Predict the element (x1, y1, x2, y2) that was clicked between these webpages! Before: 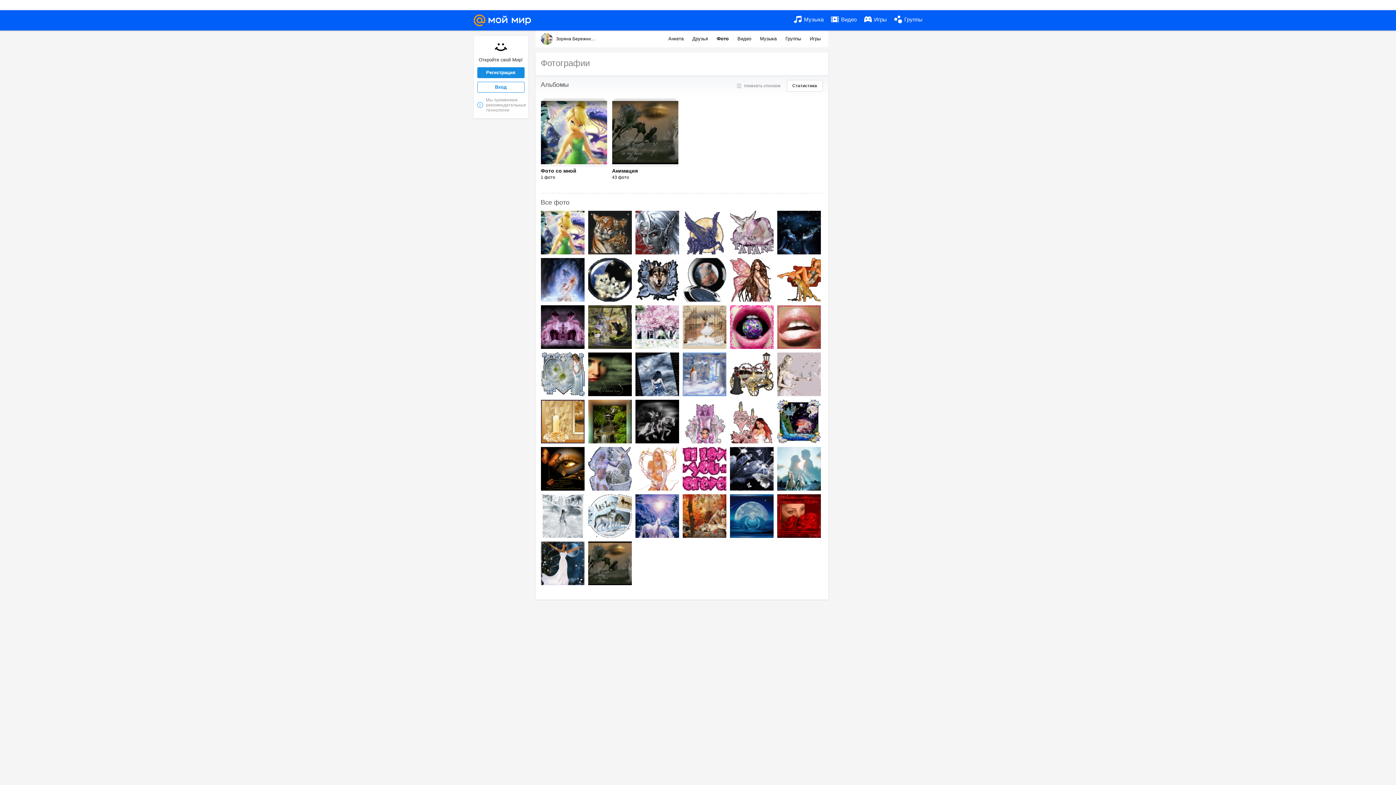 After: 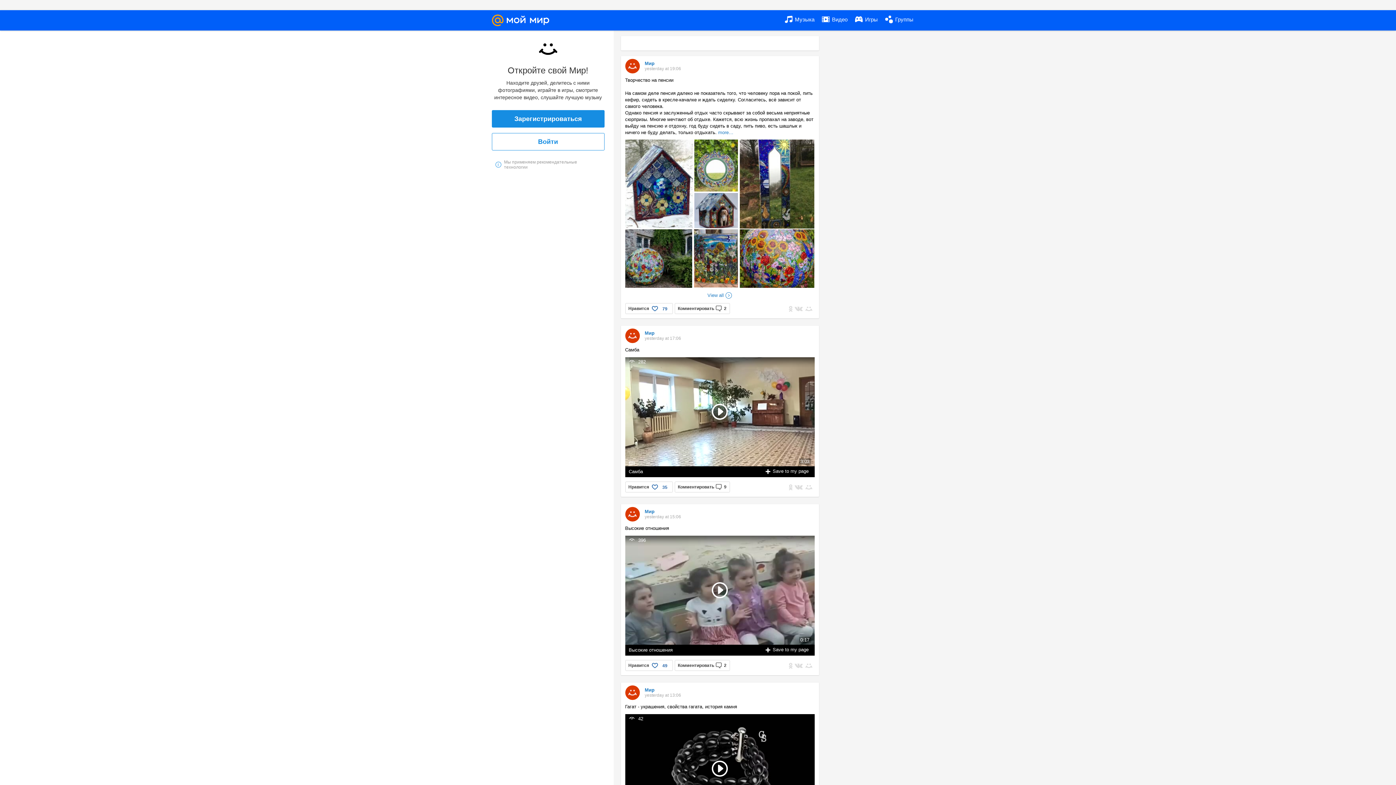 Action: bbox: (473, 10, 531, 30)